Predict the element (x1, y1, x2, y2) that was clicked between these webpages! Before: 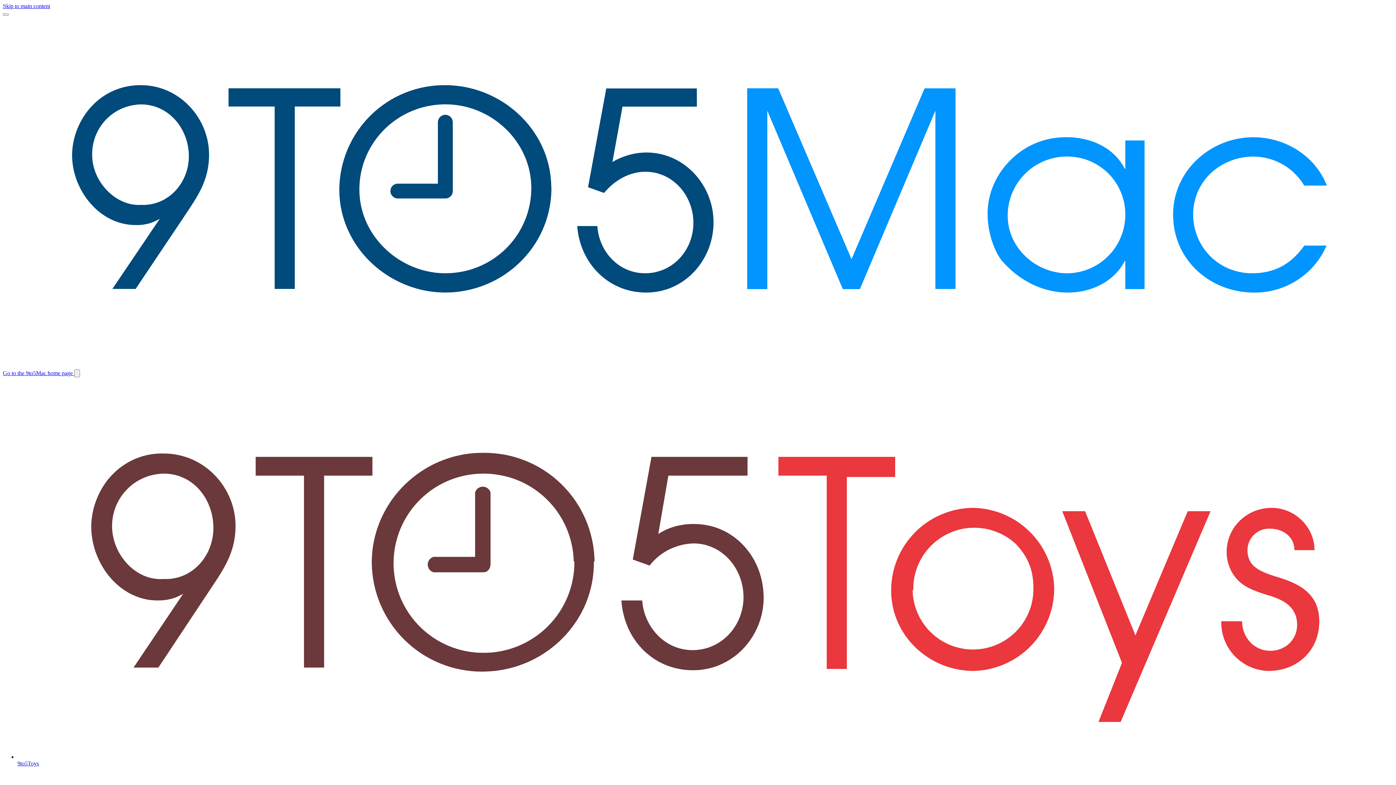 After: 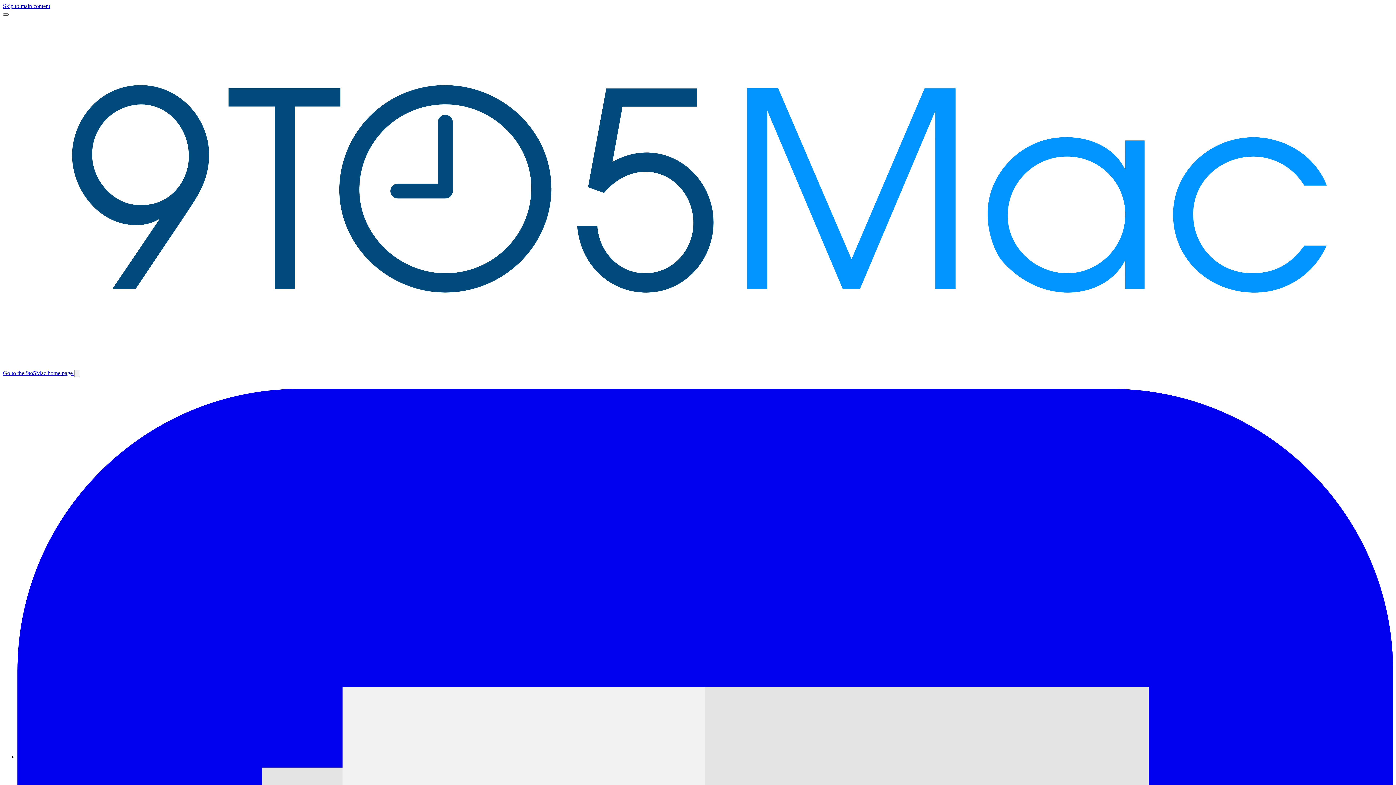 Action: bbox: (2, 13, 8, 15) label: Toggle main menu